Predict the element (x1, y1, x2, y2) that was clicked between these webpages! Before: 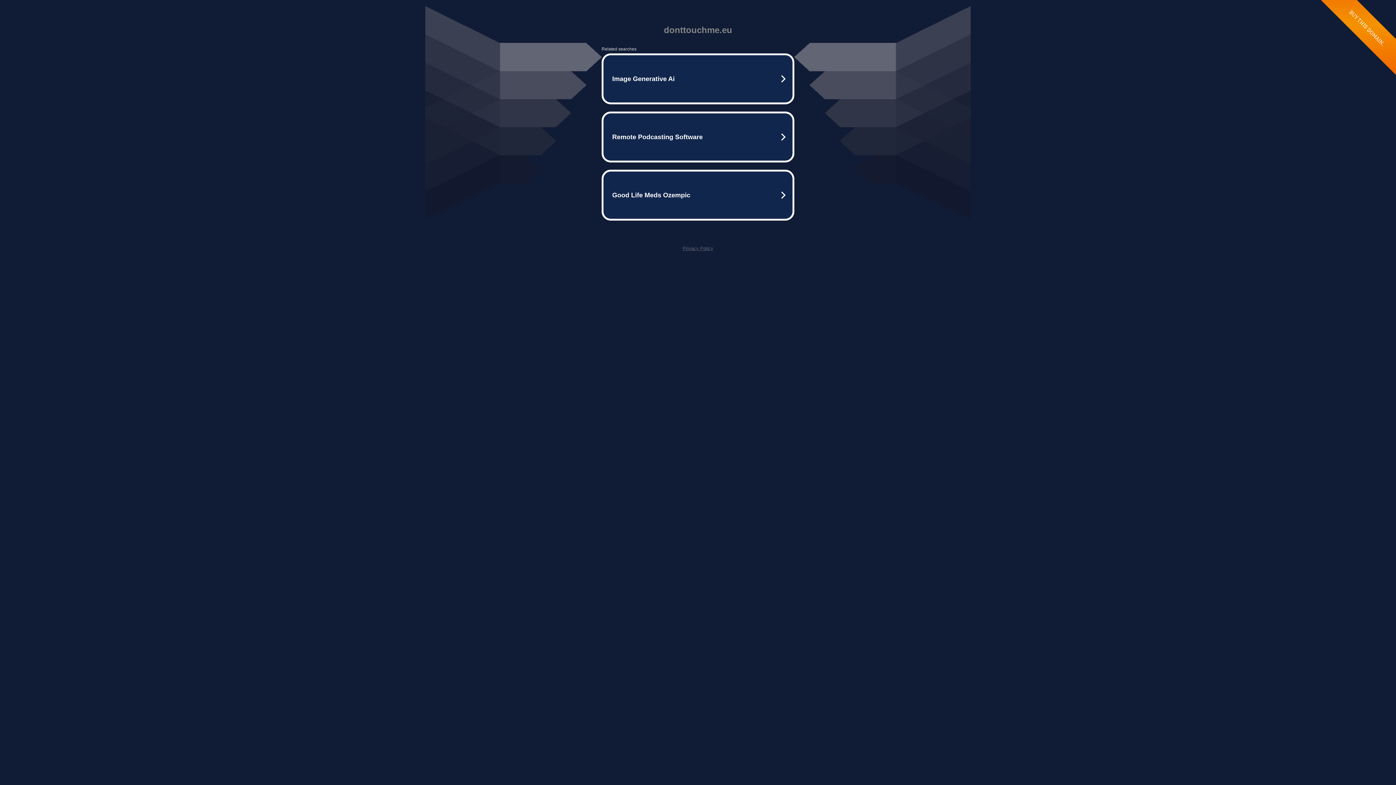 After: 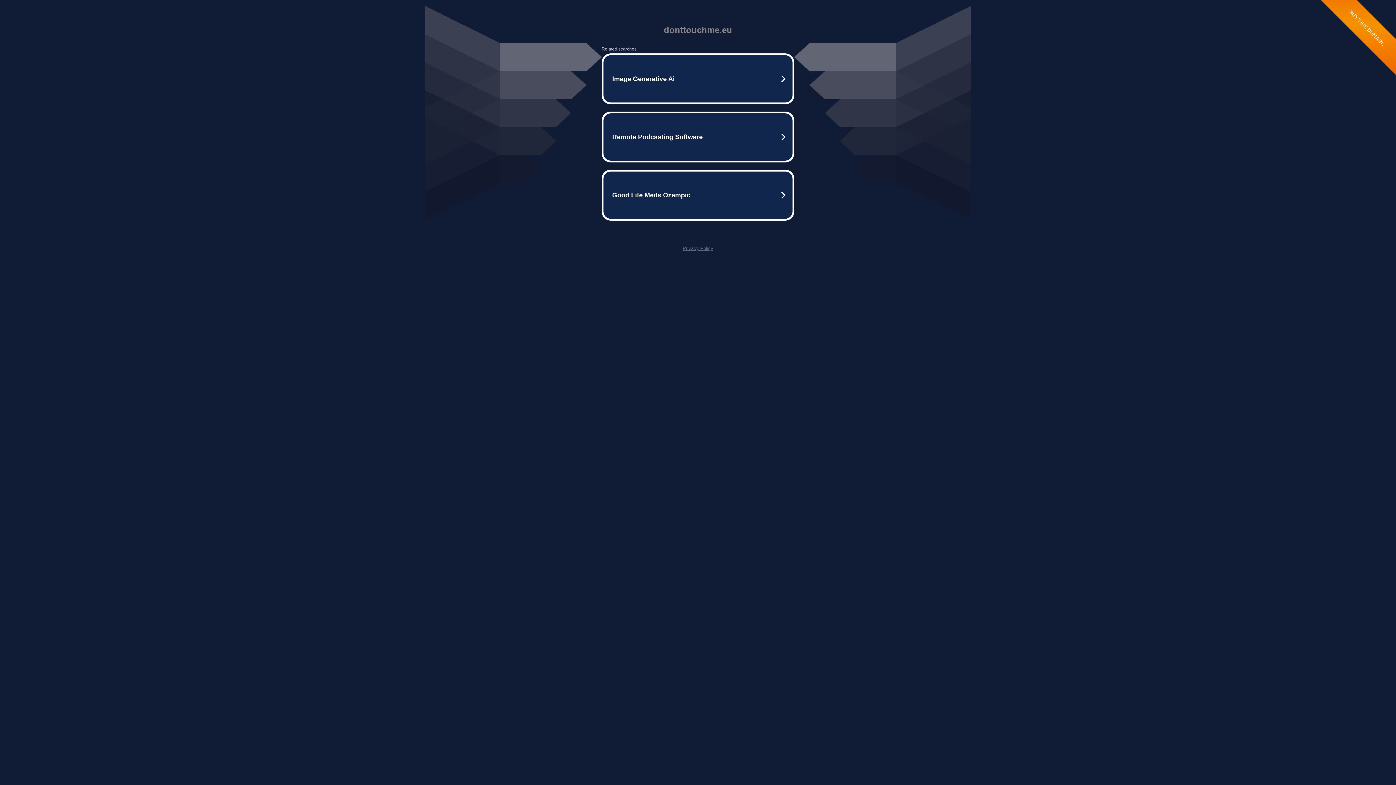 Action: bbox: (682, 245, 713, 251) label: Privacy Policy